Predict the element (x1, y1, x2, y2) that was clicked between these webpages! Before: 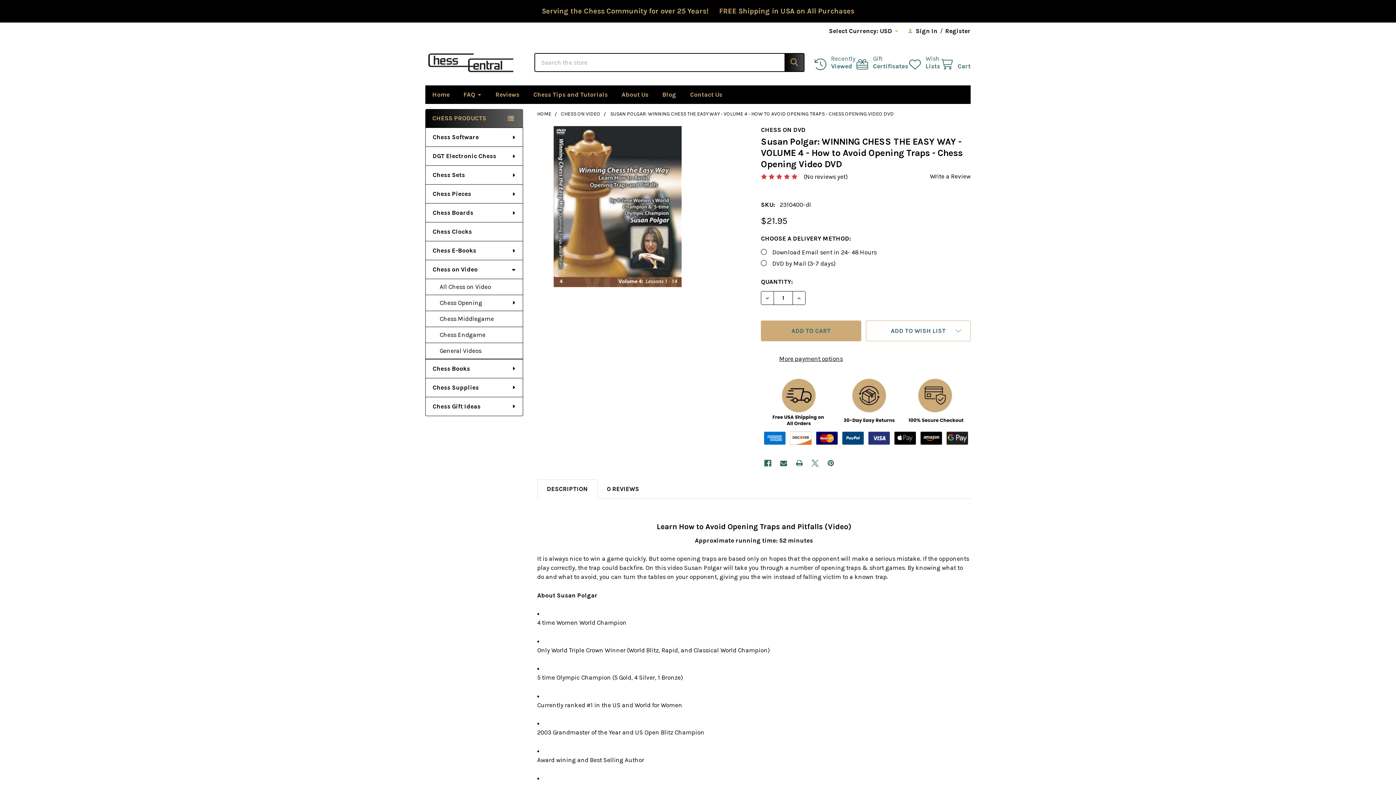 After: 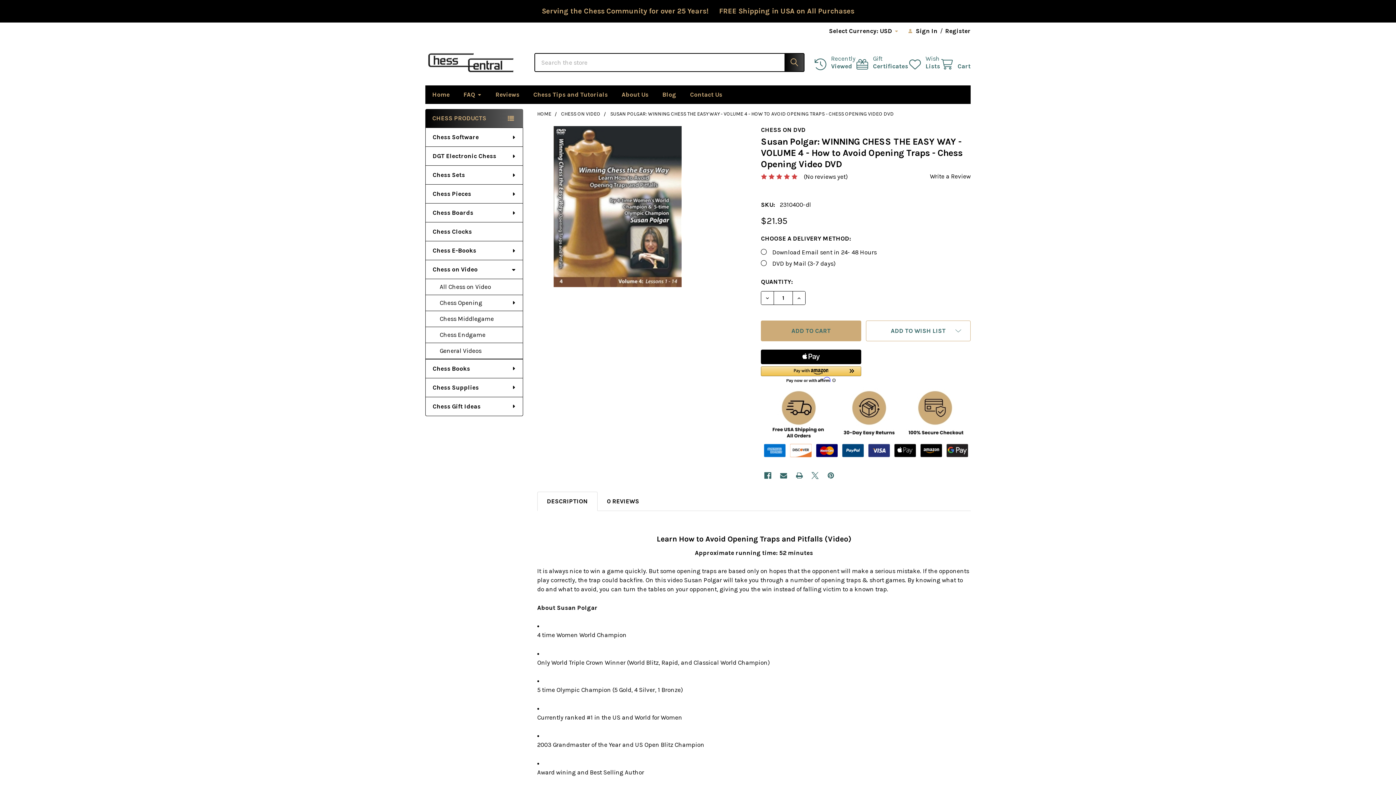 Action: bbox: (761, 352, 861, 365) label: More payment options